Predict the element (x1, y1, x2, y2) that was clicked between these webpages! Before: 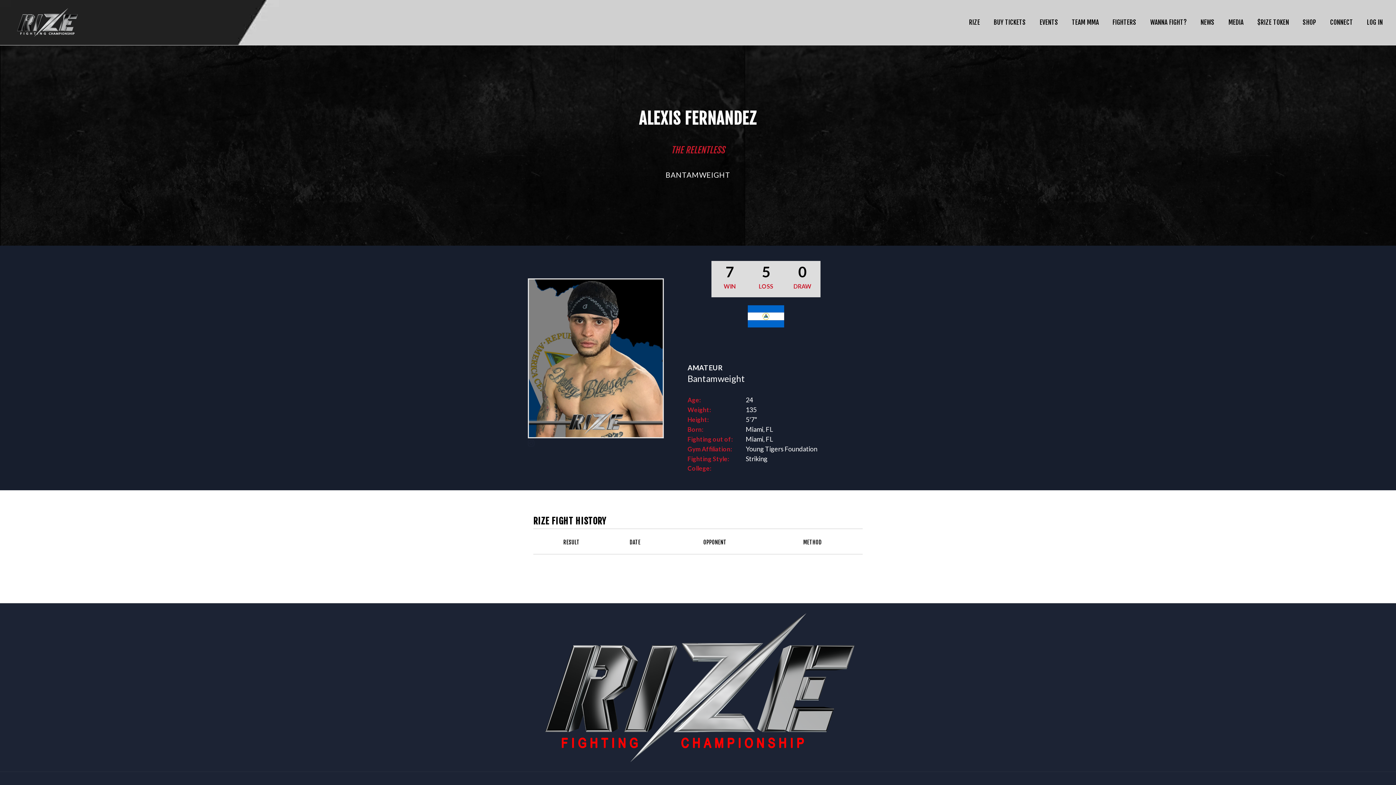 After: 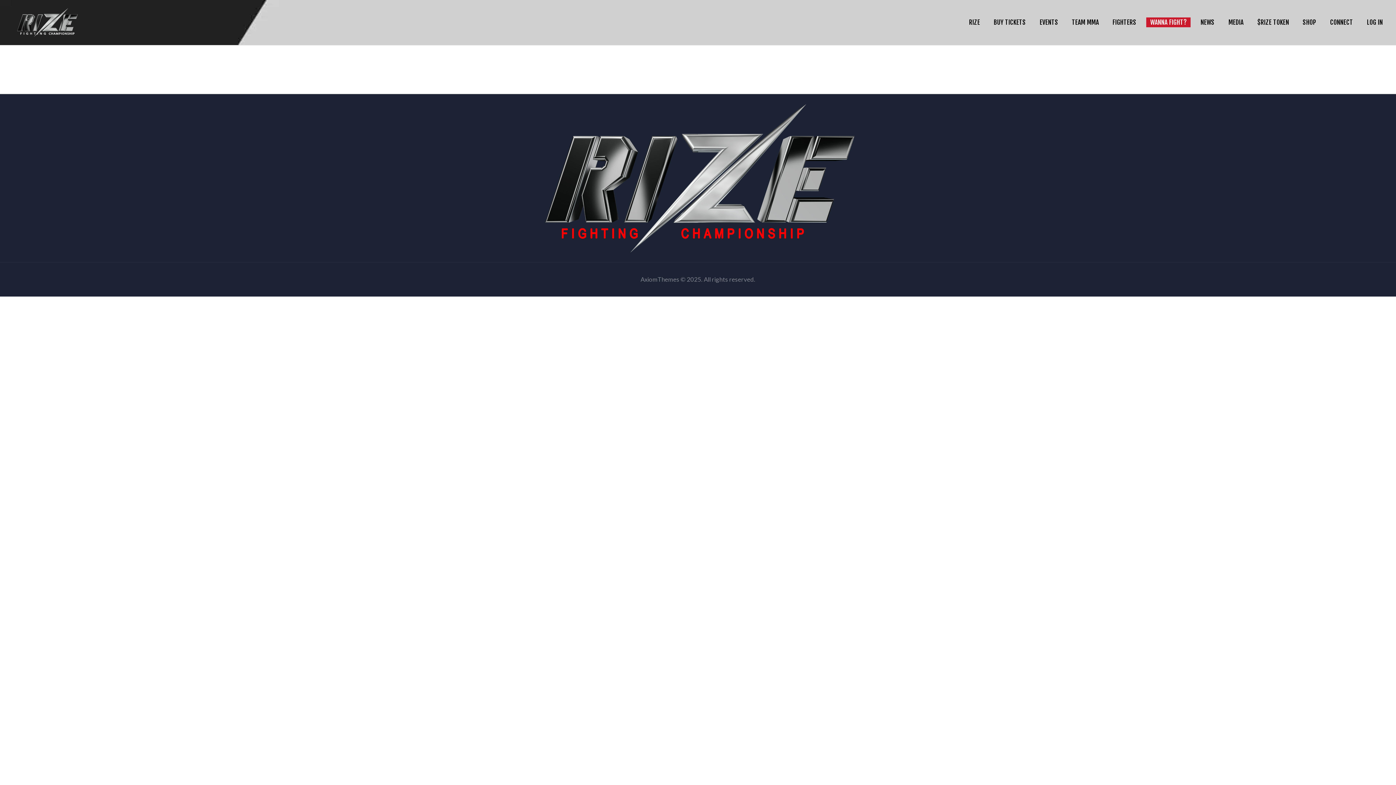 Action: label: WANNA FIGHT? bbox: (1146, 17, 1190, 27)